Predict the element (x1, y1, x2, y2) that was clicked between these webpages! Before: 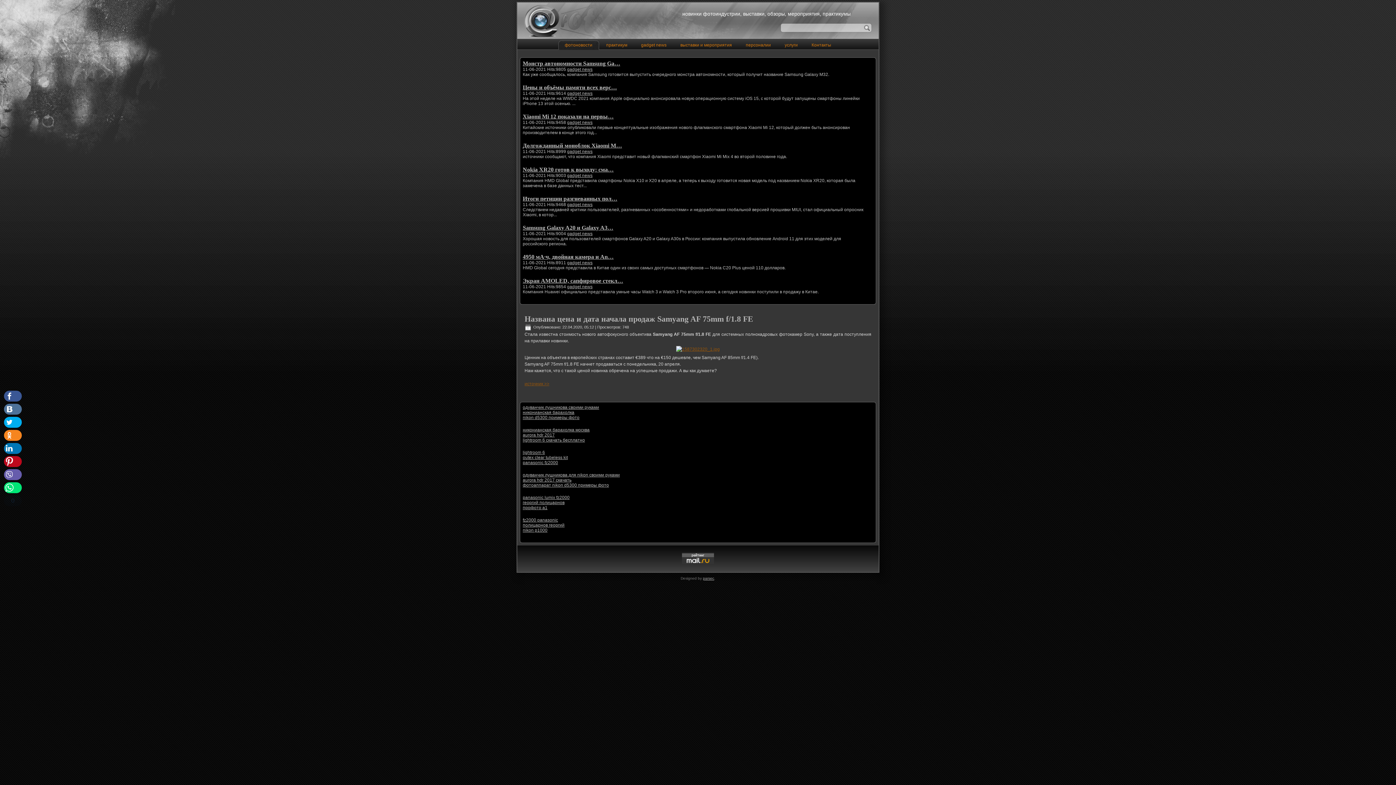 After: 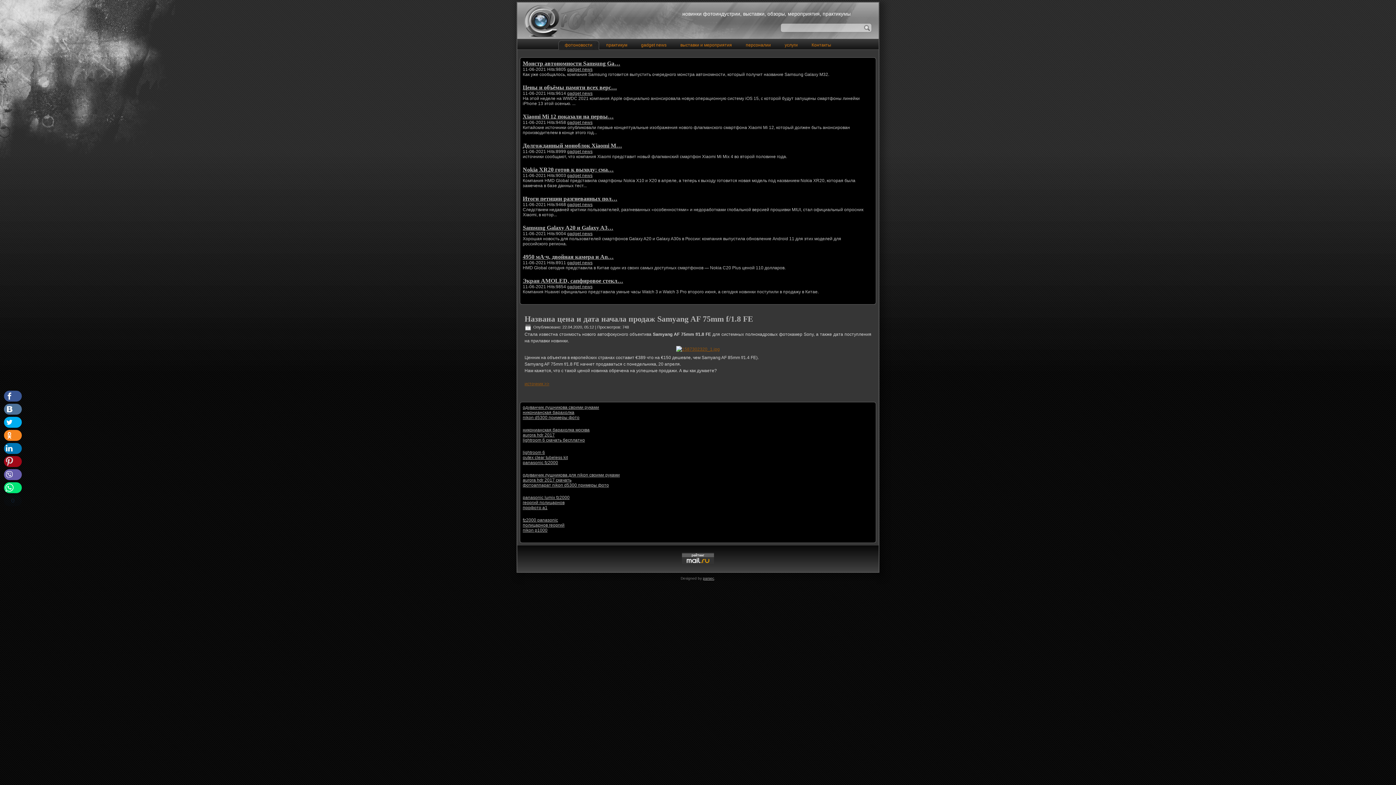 Action: bbox: (4, 456, 21, 467) label:  